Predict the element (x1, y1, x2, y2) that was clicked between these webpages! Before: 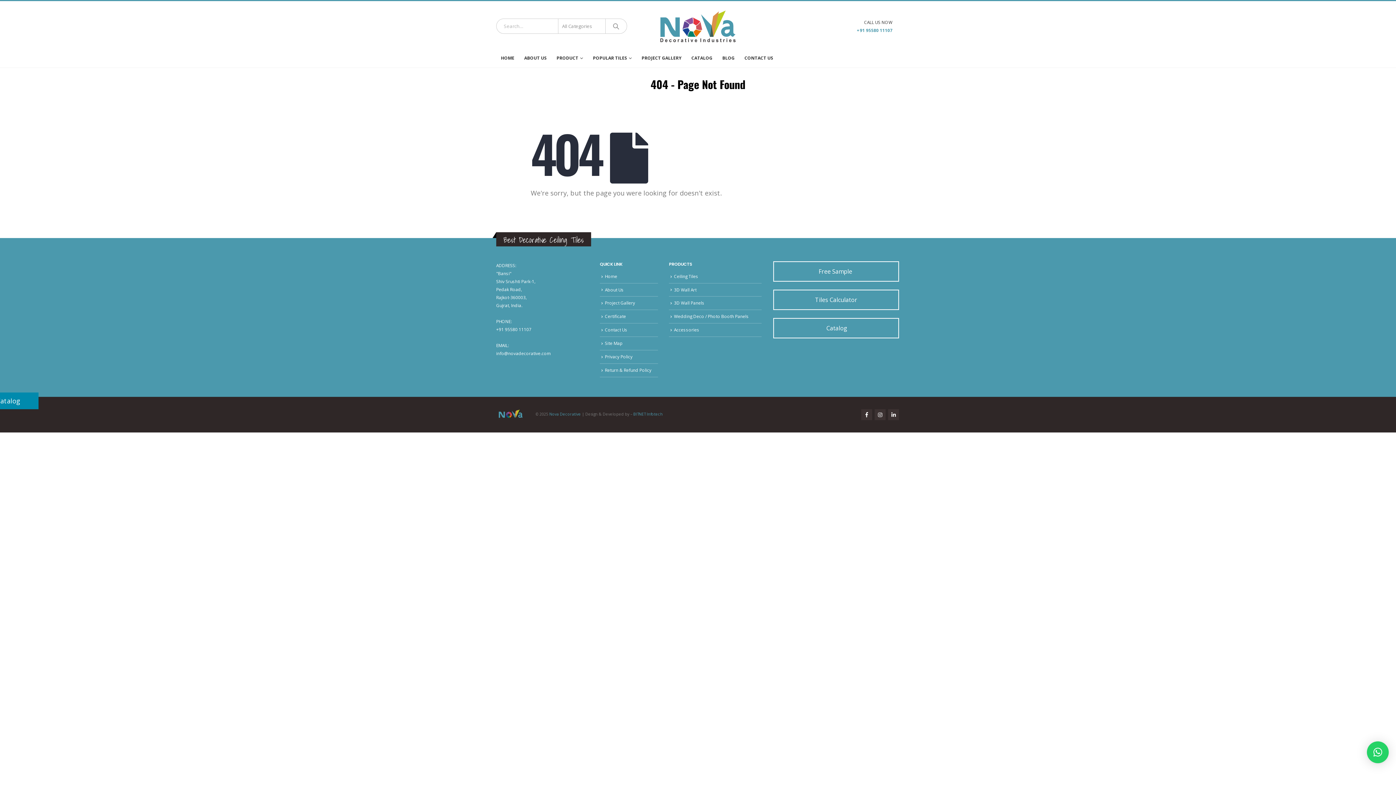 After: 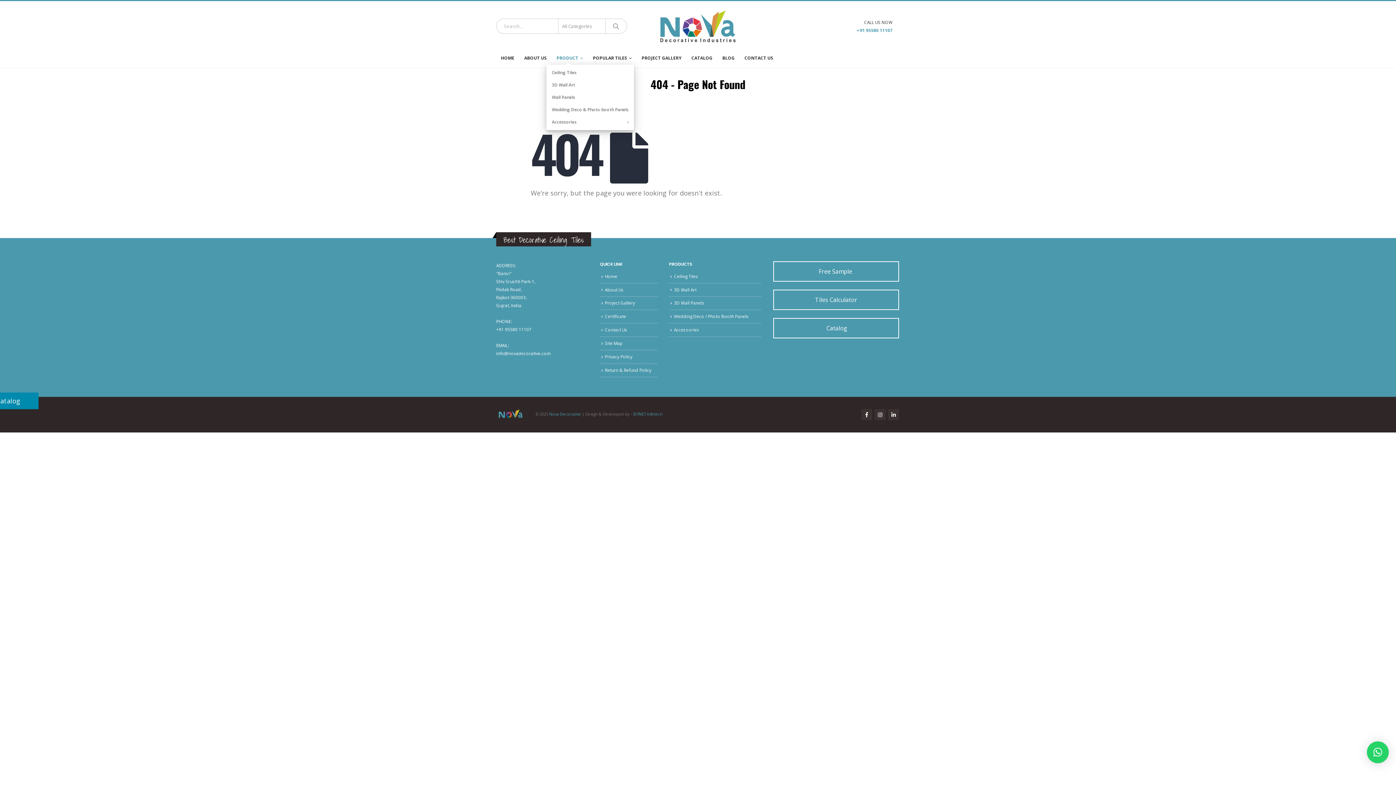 Action: label: PRODUCT bbox: (552, 51, 588, 64)